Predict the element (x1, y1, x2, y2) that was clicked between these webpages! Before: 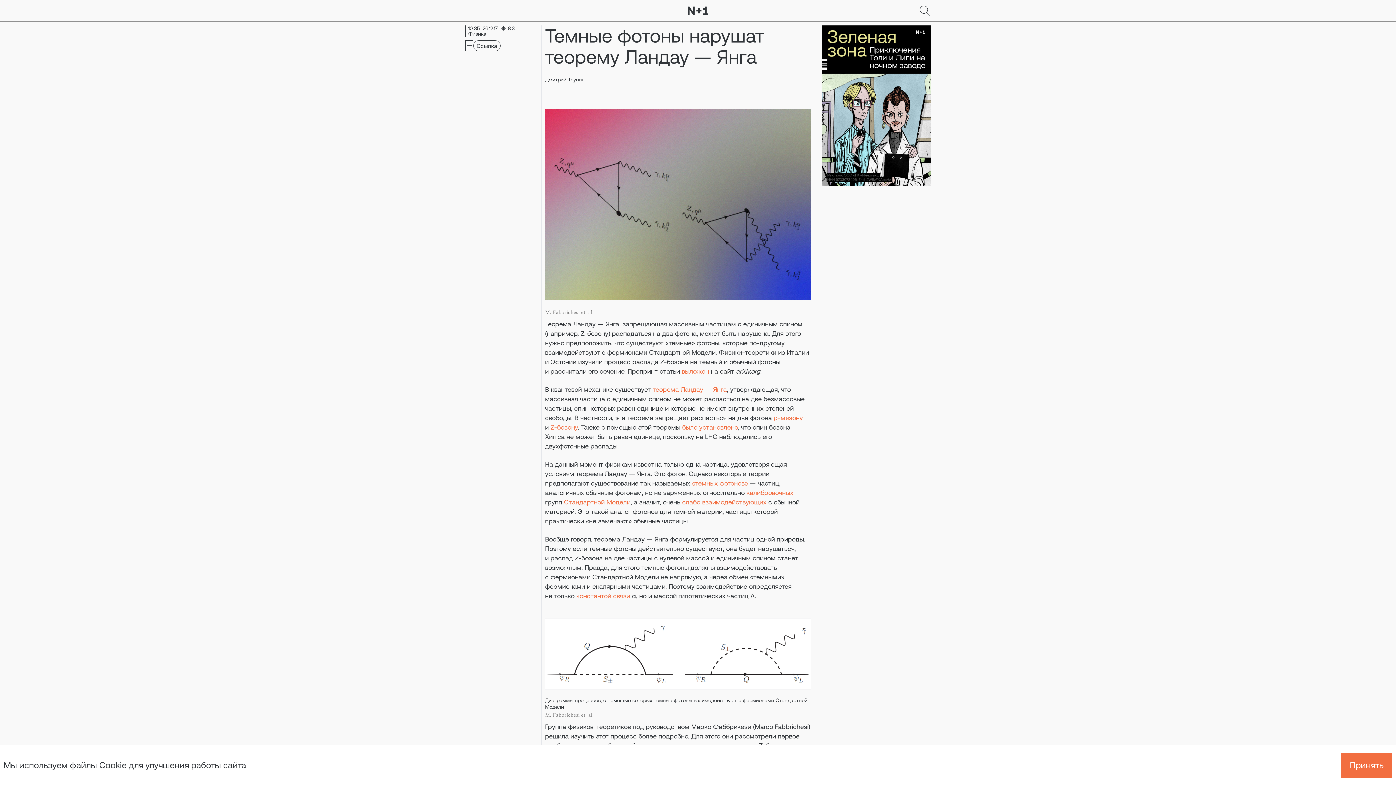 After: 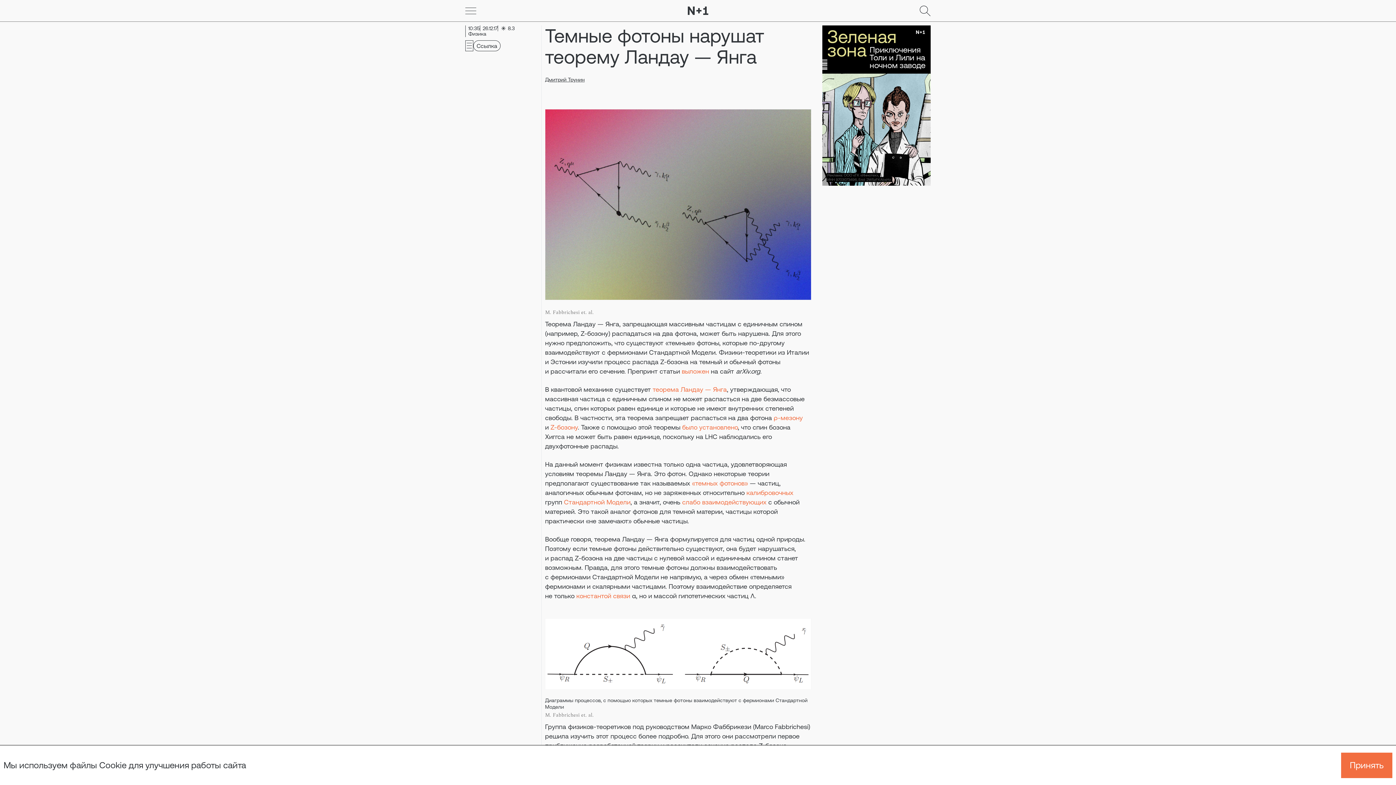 Action: bbox: (682, 498, 766, 506) label: слабо взаимодействующих